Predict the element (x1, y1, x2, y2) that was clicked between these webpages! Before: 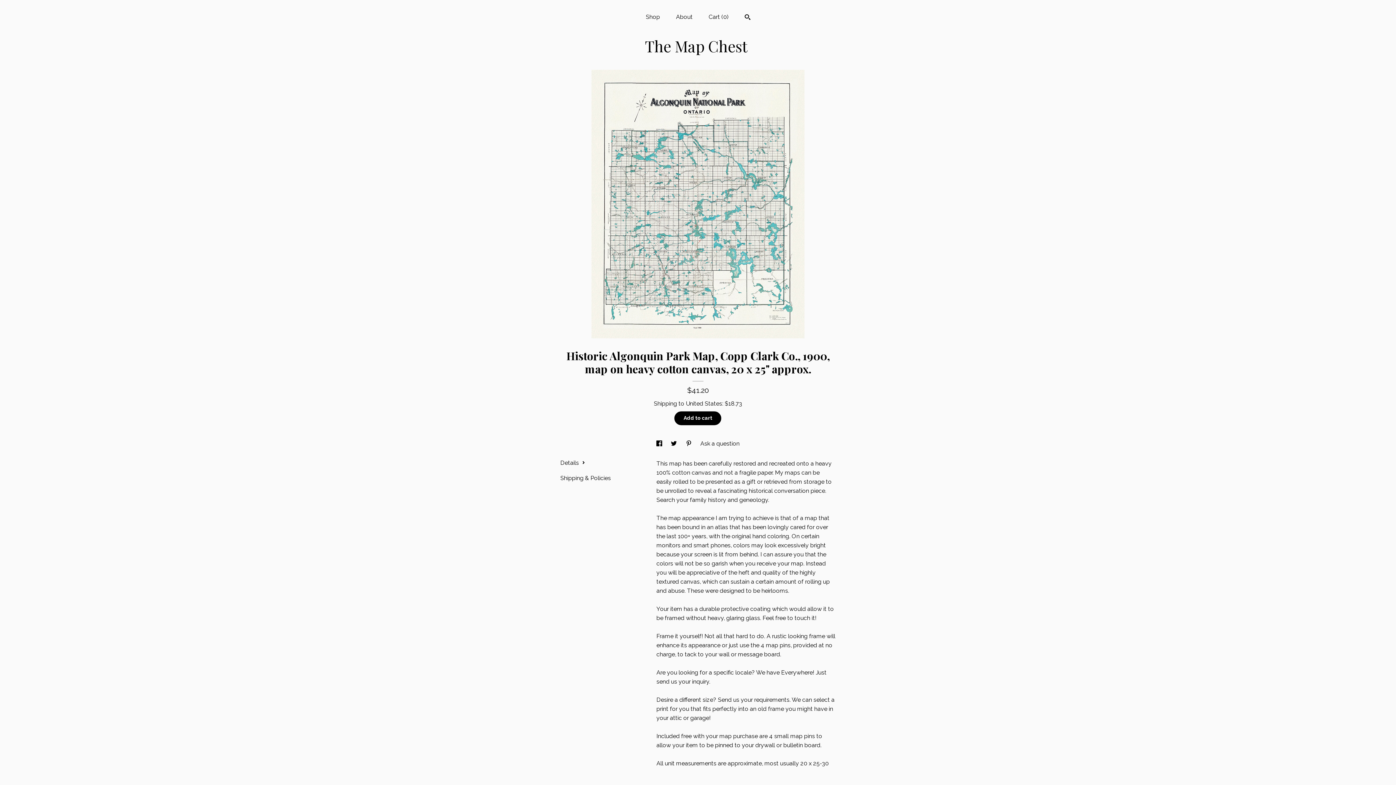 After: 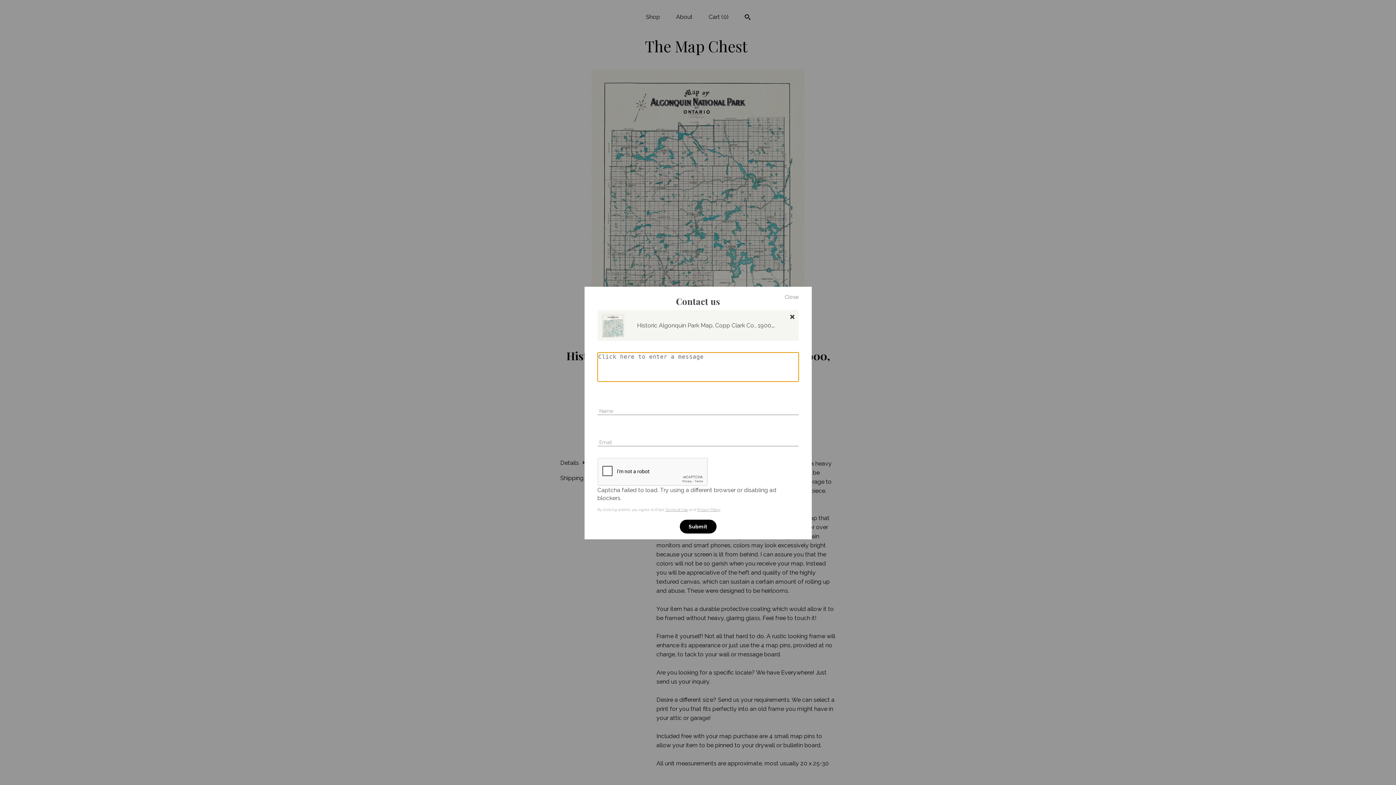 Action: label: Ask a question bbox: (700, 440, 739, 447)